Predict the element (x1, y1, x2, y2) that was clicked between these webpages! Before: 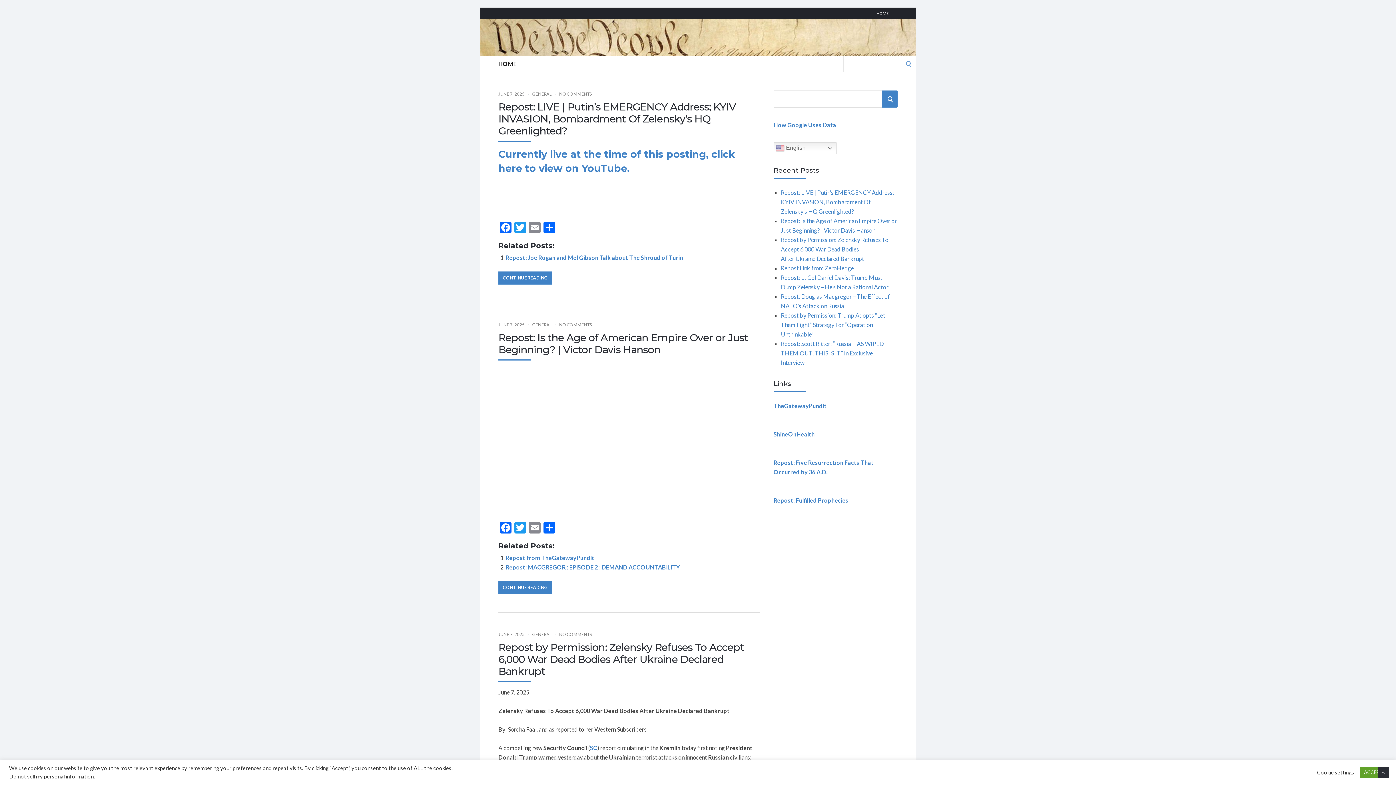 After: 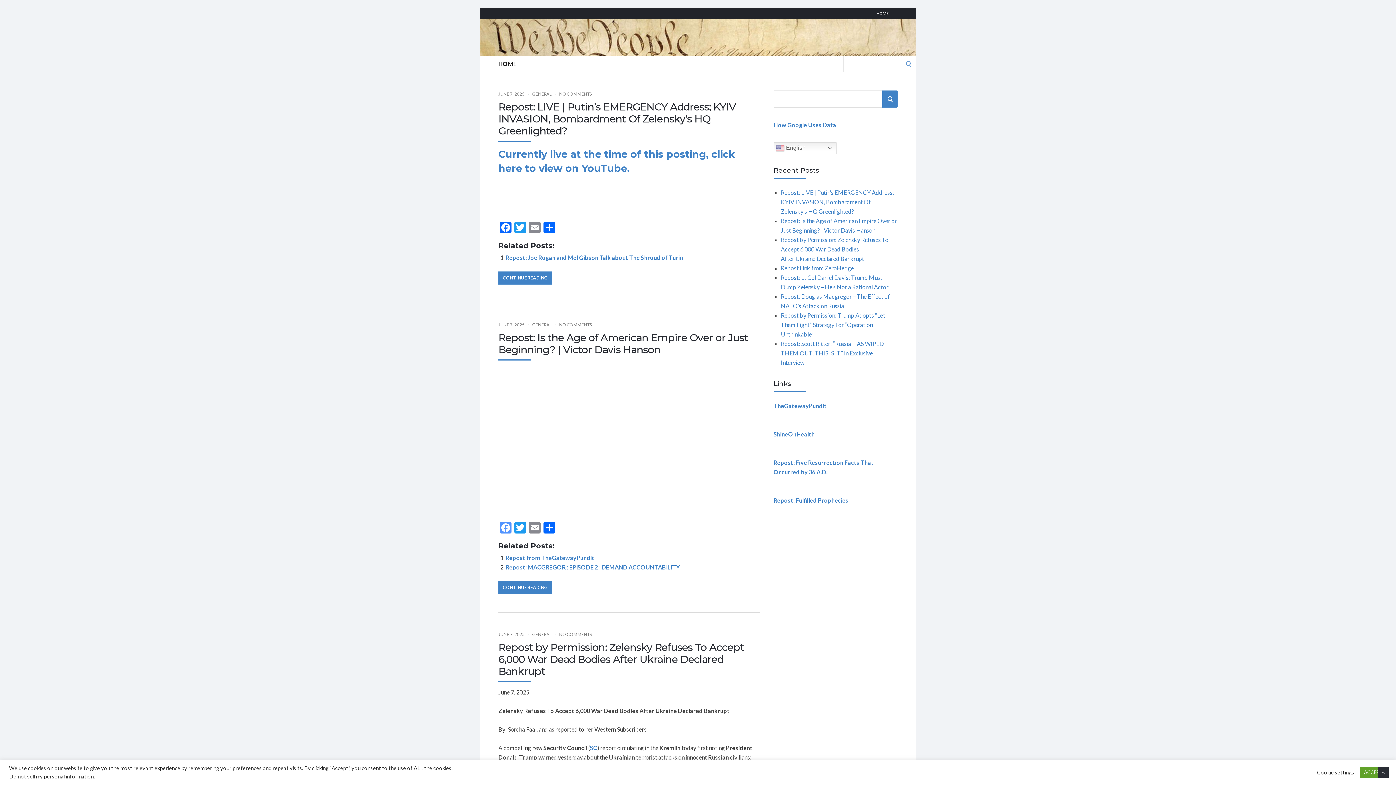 Action: bbox: (498, 522, 513, 535) label: Facebook